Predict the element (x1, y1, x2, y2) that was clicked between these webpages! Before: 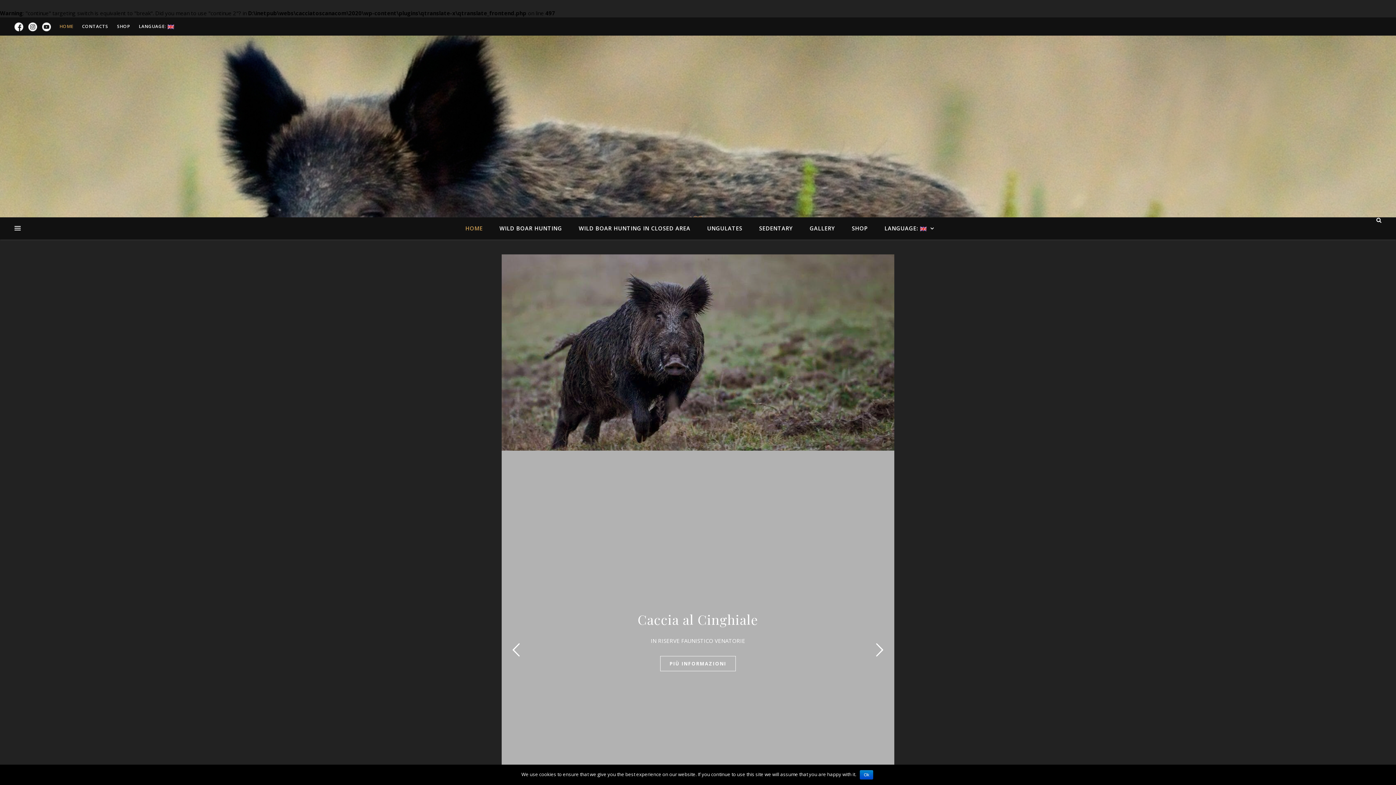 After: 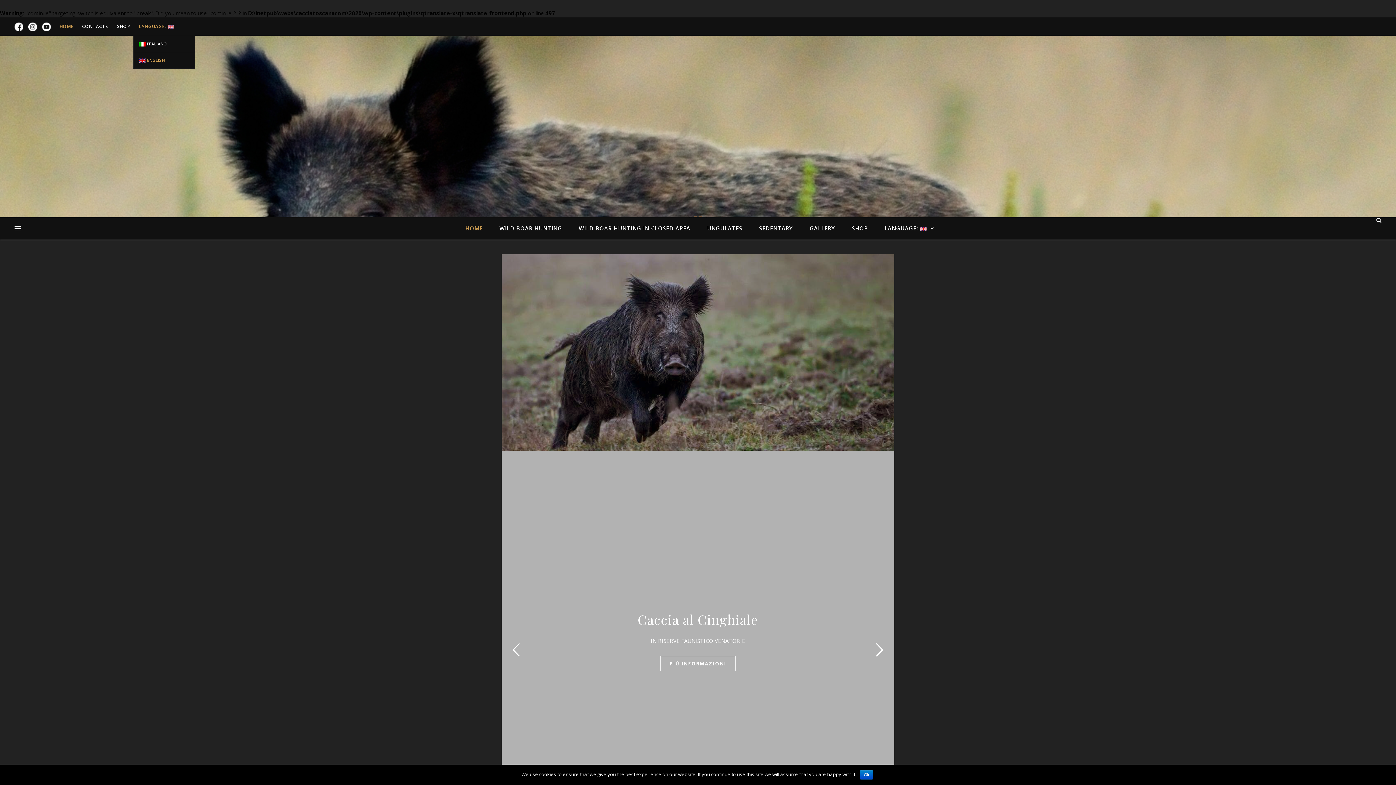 Action: label: LANGUAGE:  bbox: (133, 17, 174, 35)